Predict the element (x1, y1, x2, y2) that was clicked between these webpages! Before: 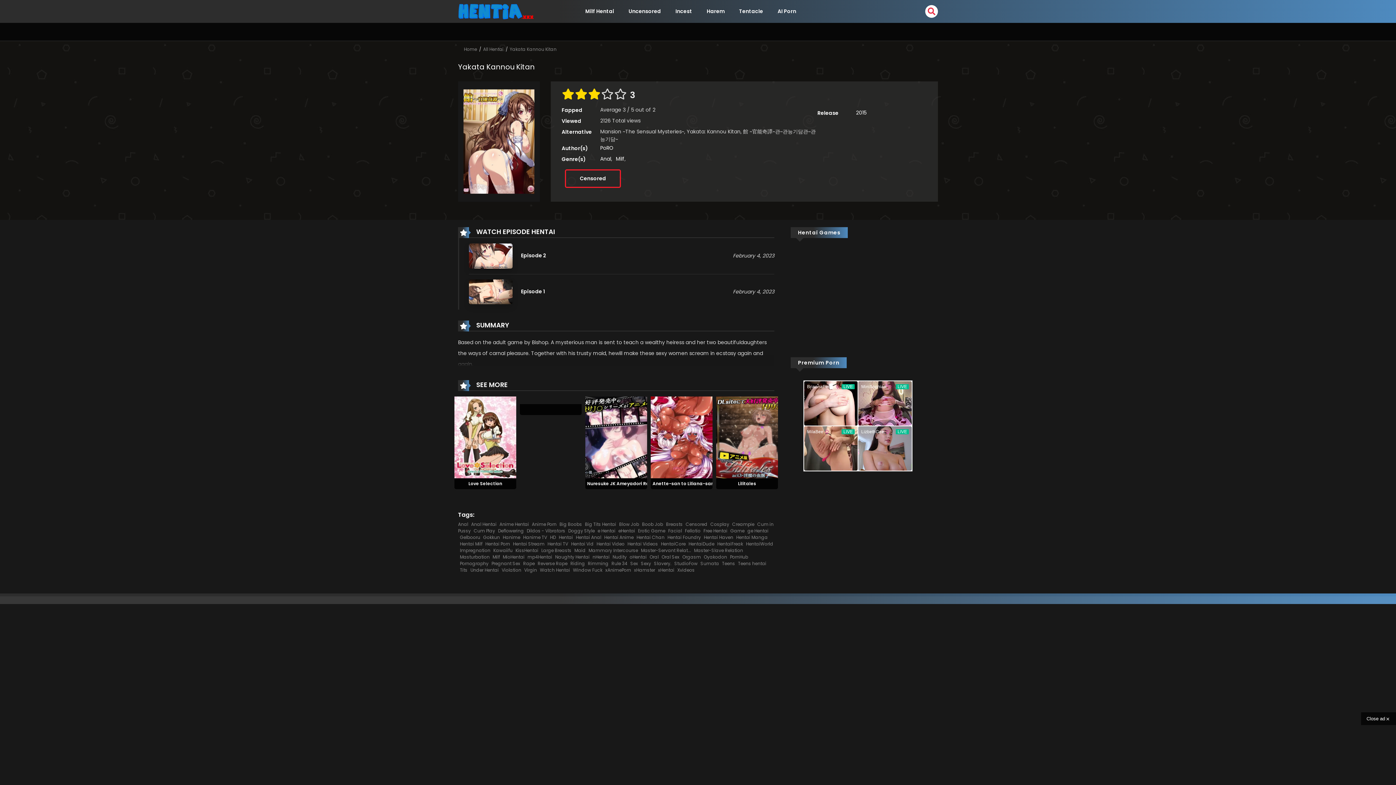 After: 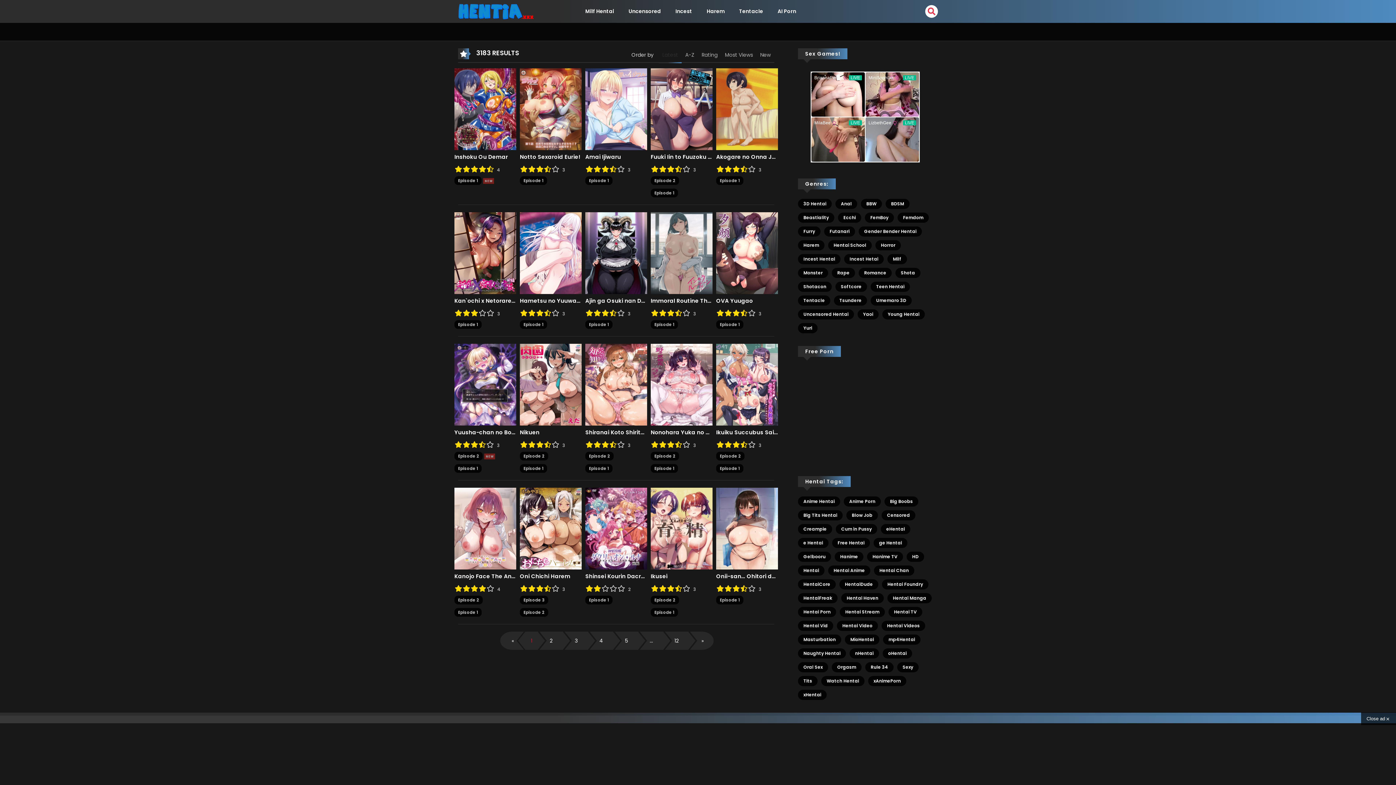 Action: label: Breasts bbox: (666, 521, 682, 527)